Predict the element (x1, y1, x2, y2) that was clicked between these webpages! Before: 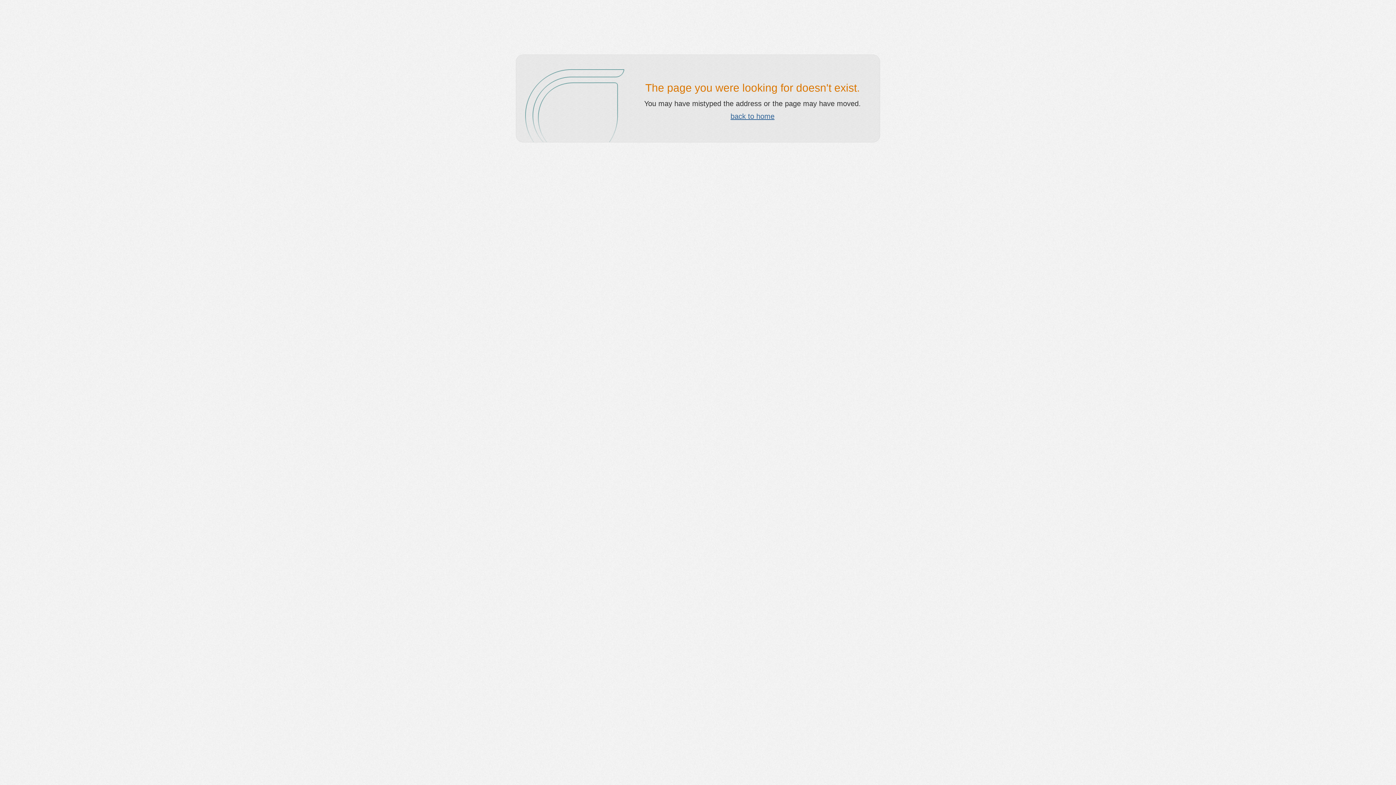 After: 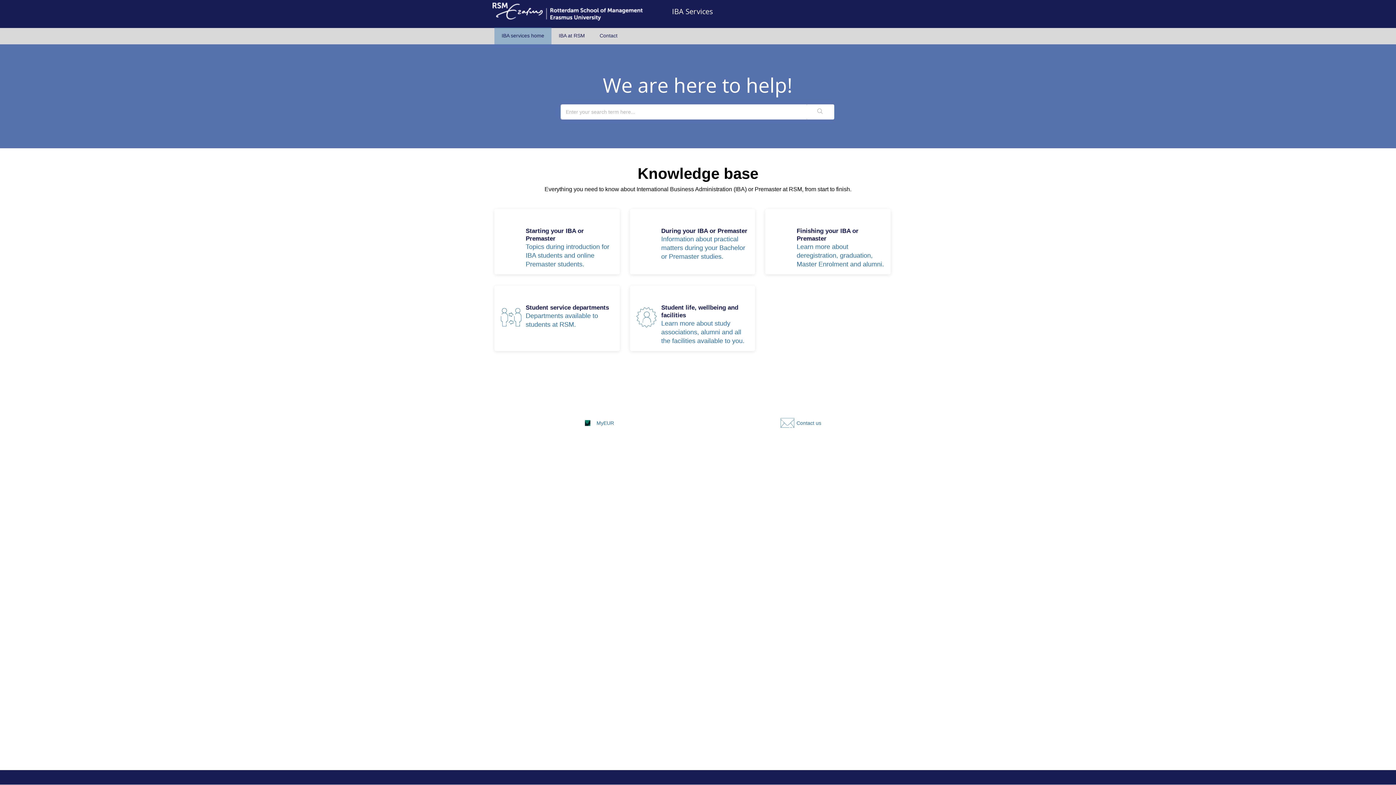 Action: bbox: (730, 112, 774, 120) label: back to home